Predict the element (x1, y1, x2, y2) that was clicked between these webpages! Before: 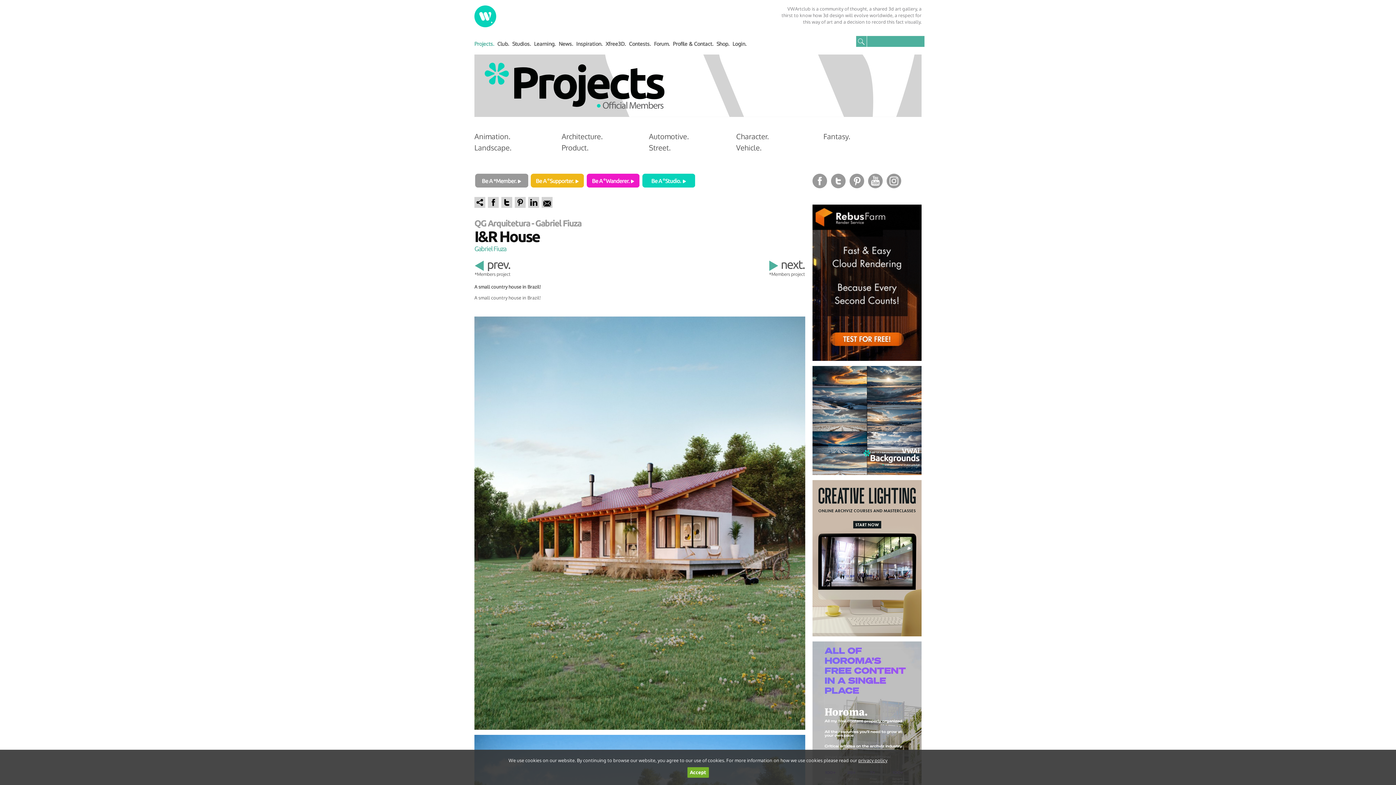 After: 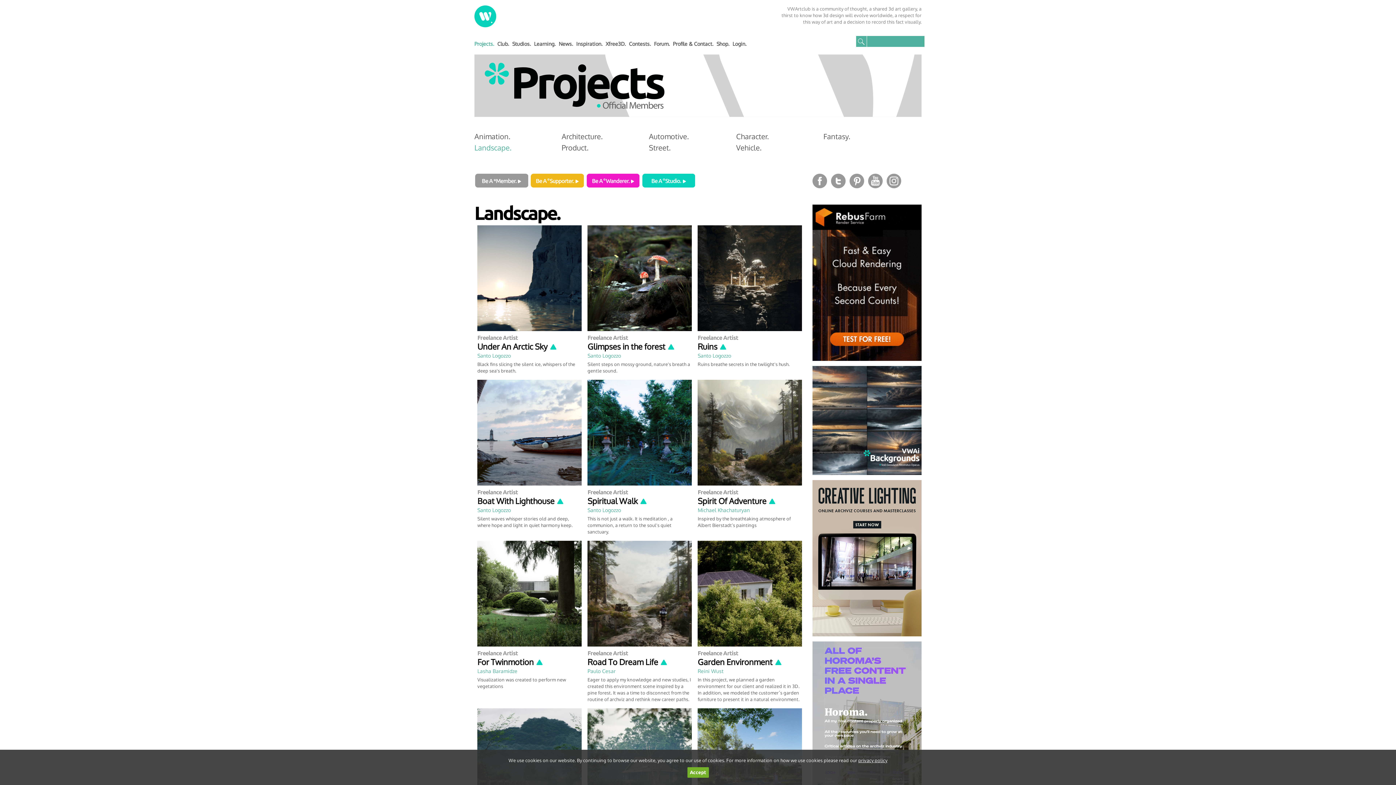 Action: label: Landscape. bbox: (474, 142, 511, 152)